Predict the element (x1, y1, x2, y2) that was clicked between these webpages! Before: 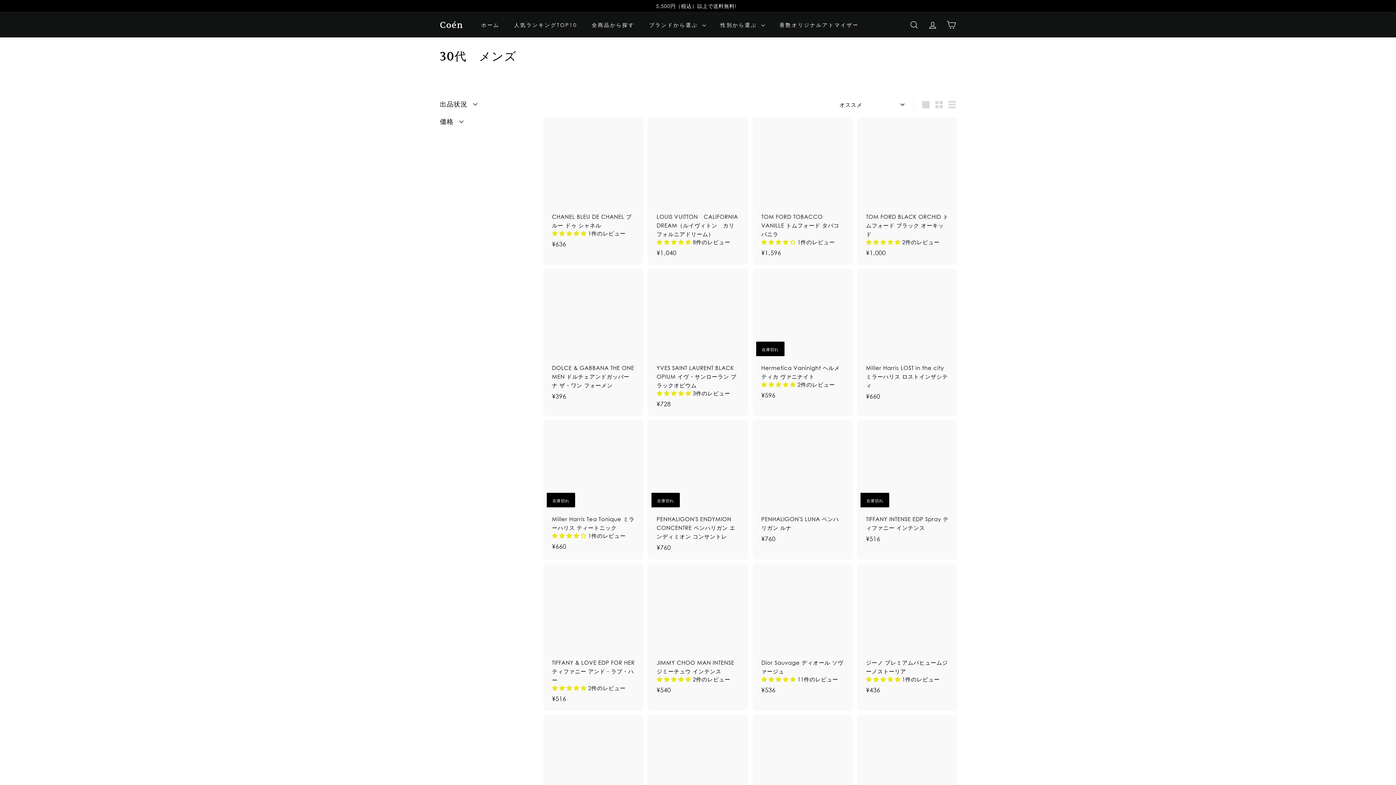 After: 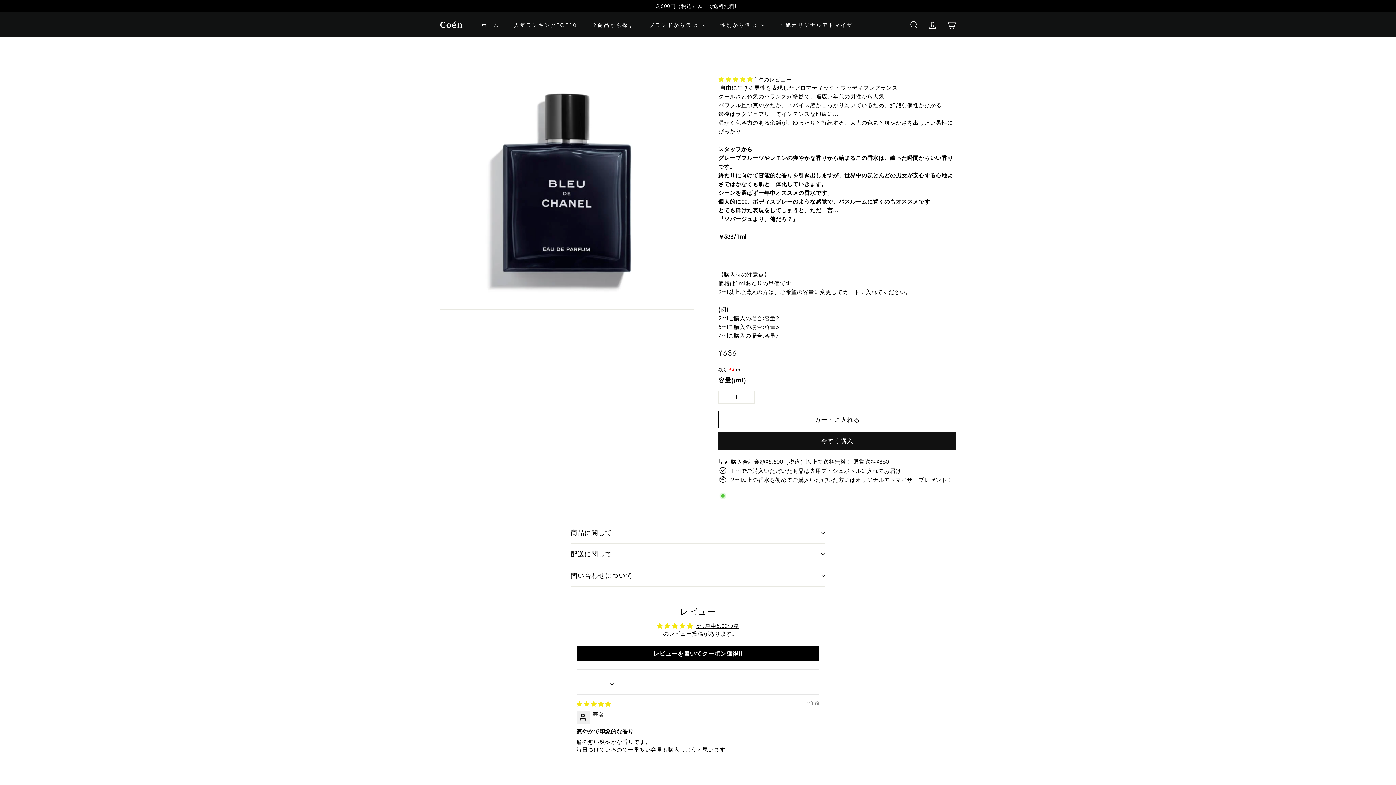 Action: bbox: (544, 117, 642, 256) label: CHANEL BLEU DE CHANEL ブルー ドゥ シャネル
 1件のレビュー
¥636
¥636